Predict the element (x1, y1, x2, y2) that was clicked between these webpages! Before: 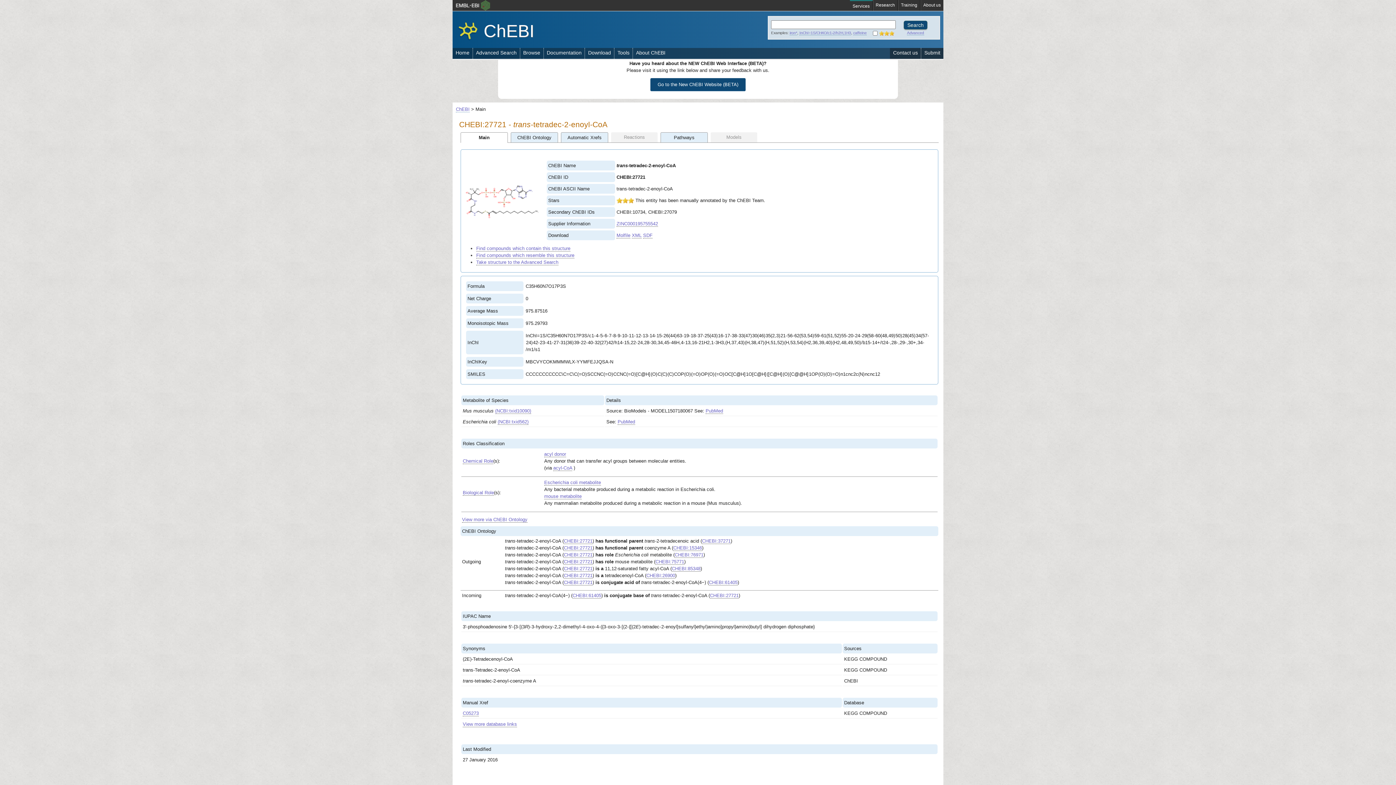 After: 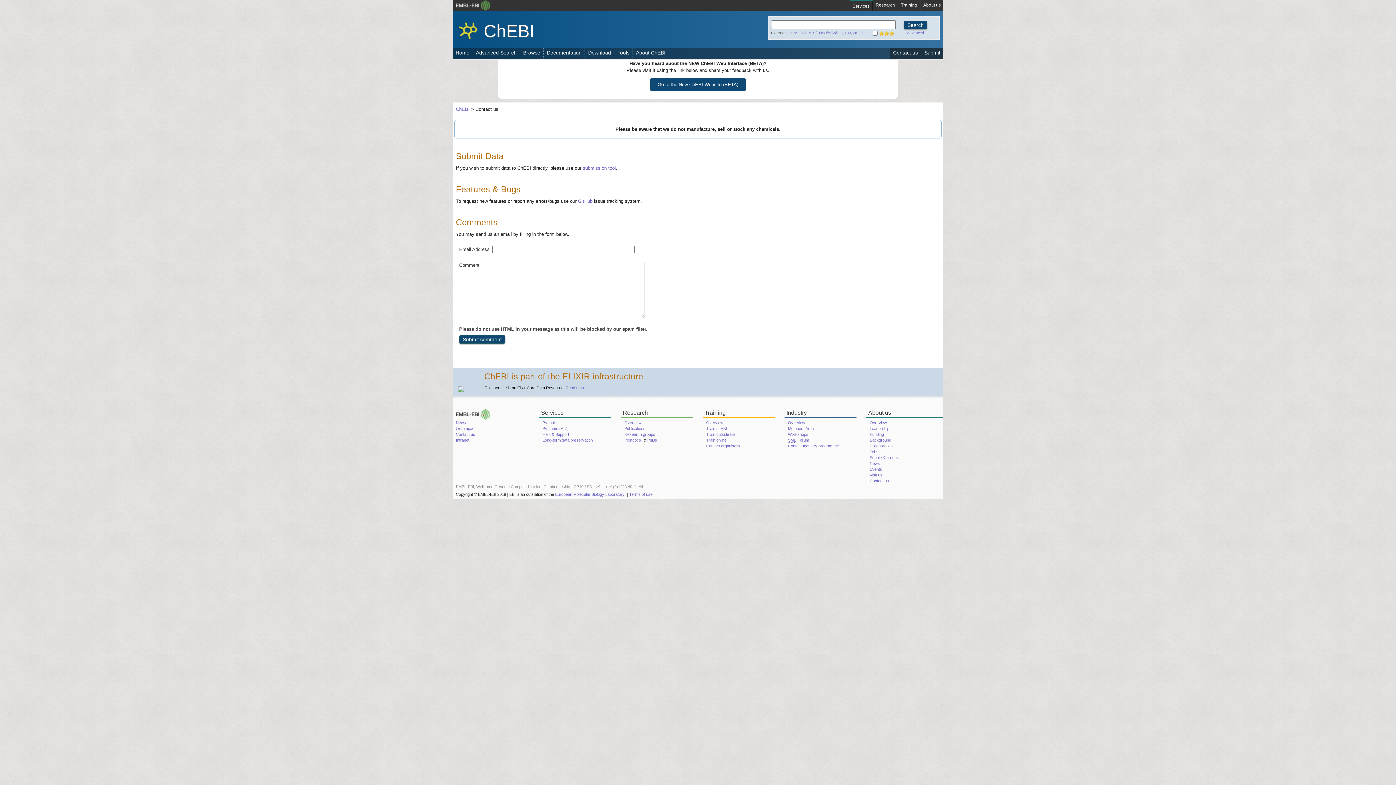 Action: label: Contact us bbox: (890, 48, 921, 58)